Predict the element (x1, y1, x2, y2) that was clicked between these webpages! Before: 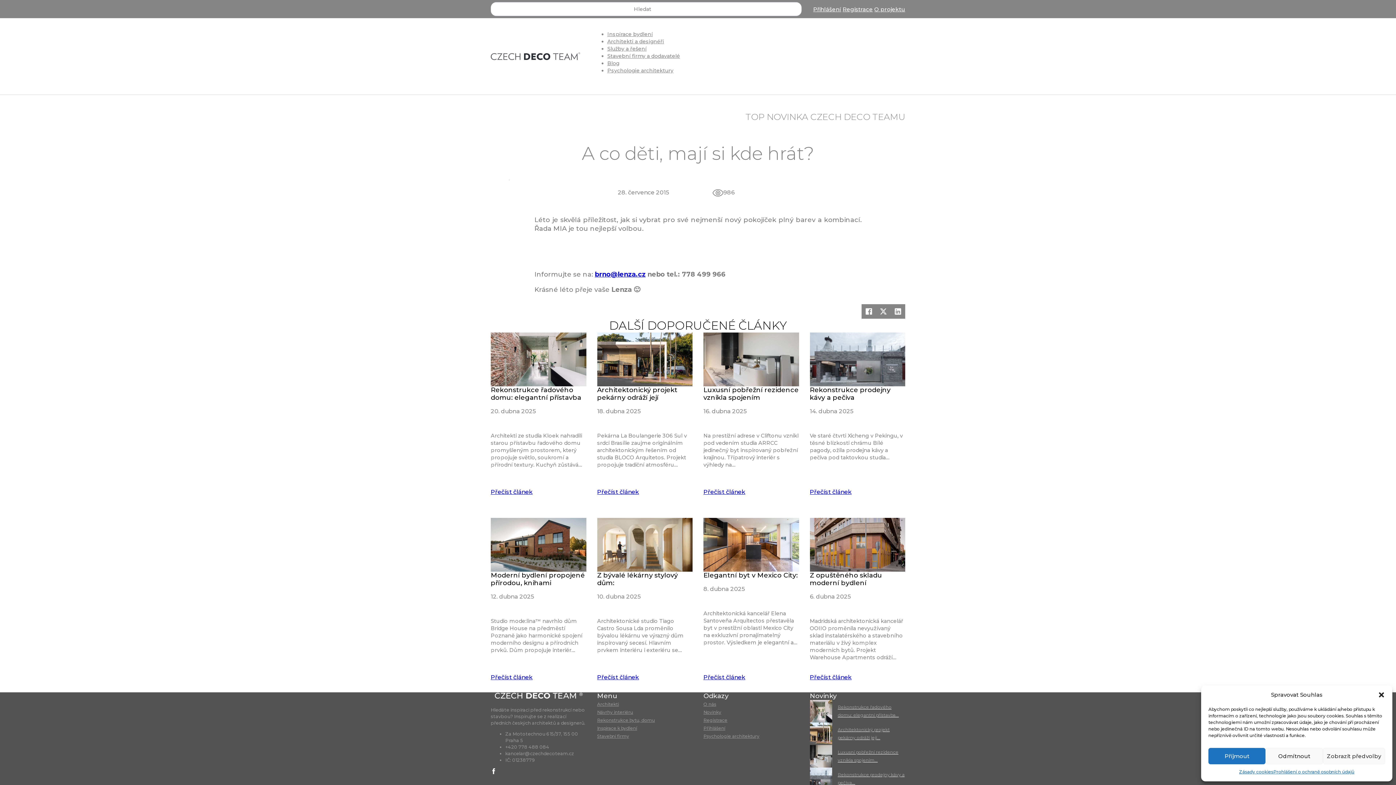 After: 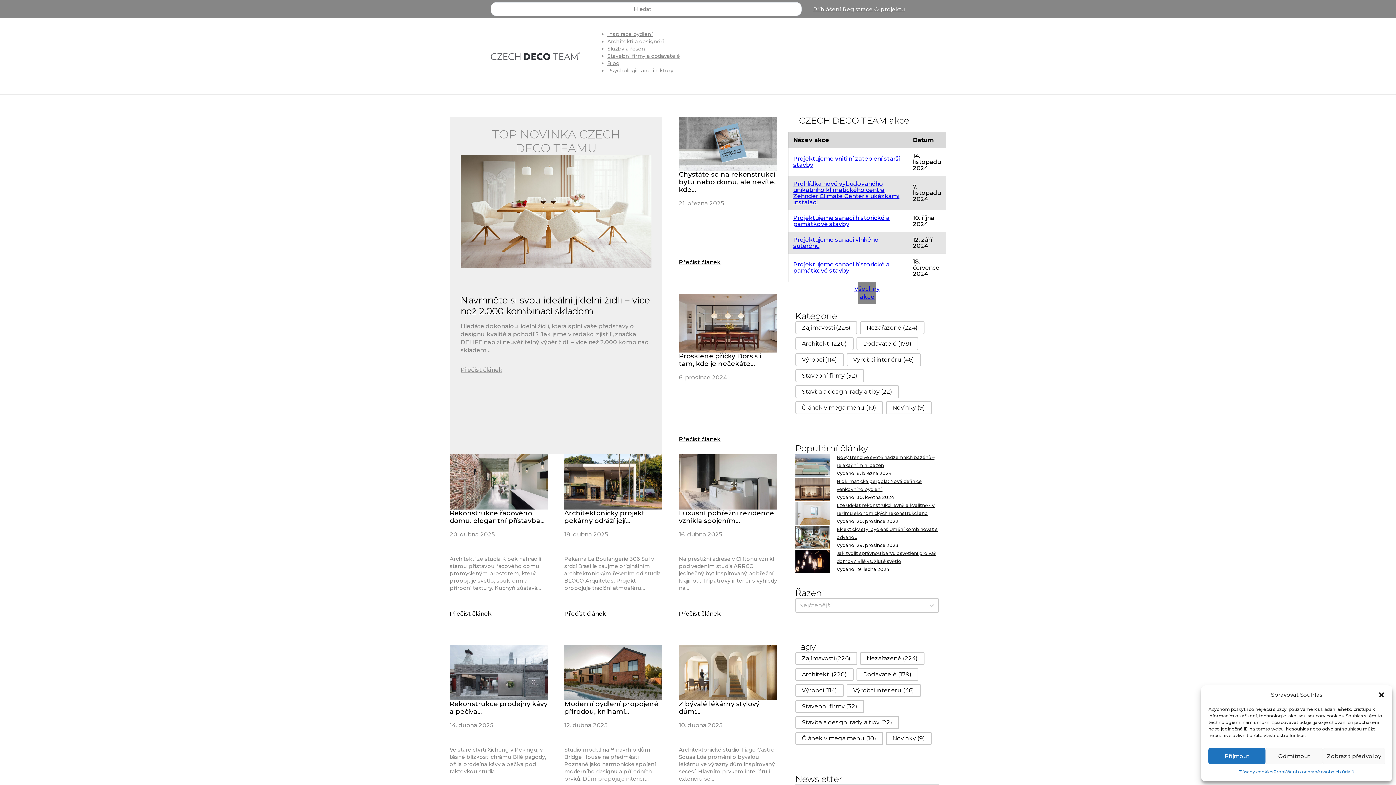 Action: bbox: (607, 60, 619, 66) label: Blog